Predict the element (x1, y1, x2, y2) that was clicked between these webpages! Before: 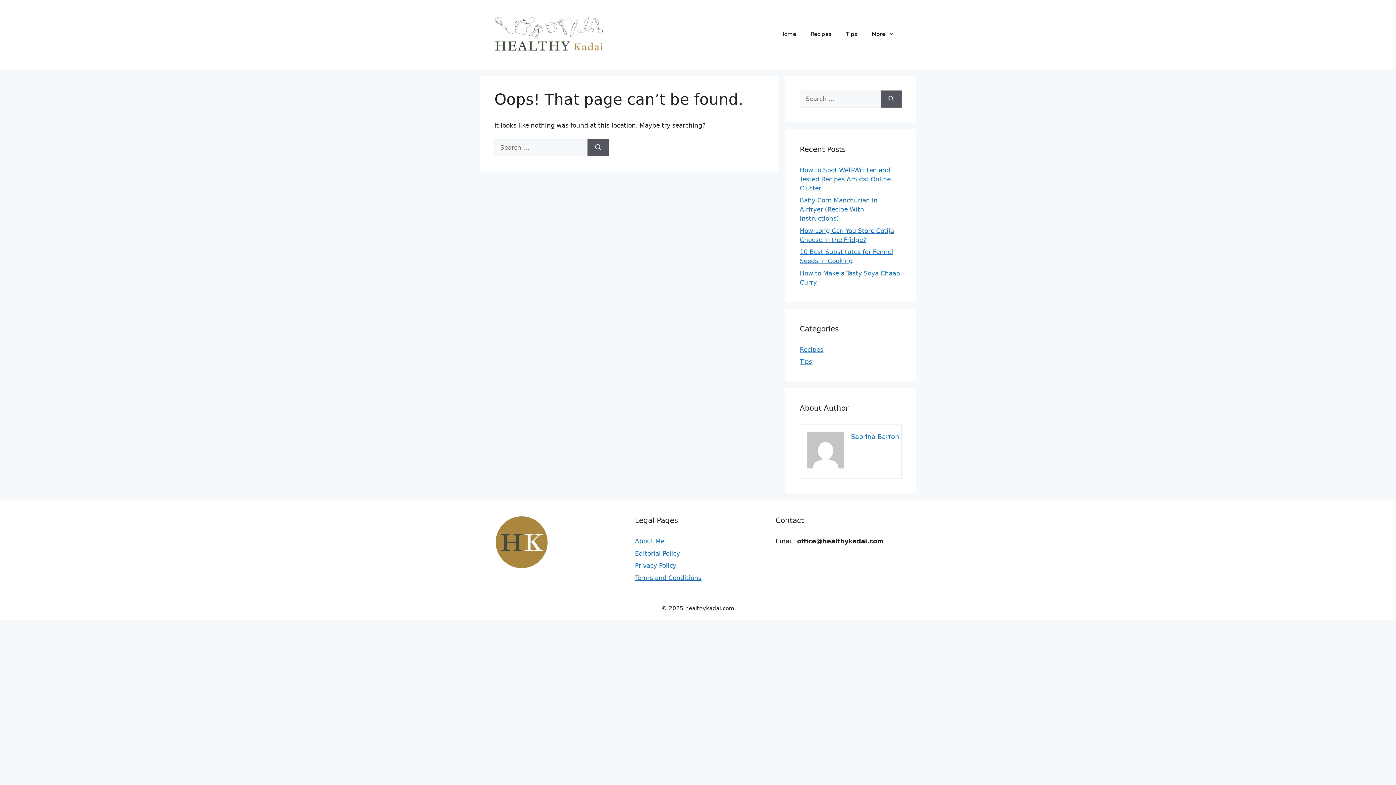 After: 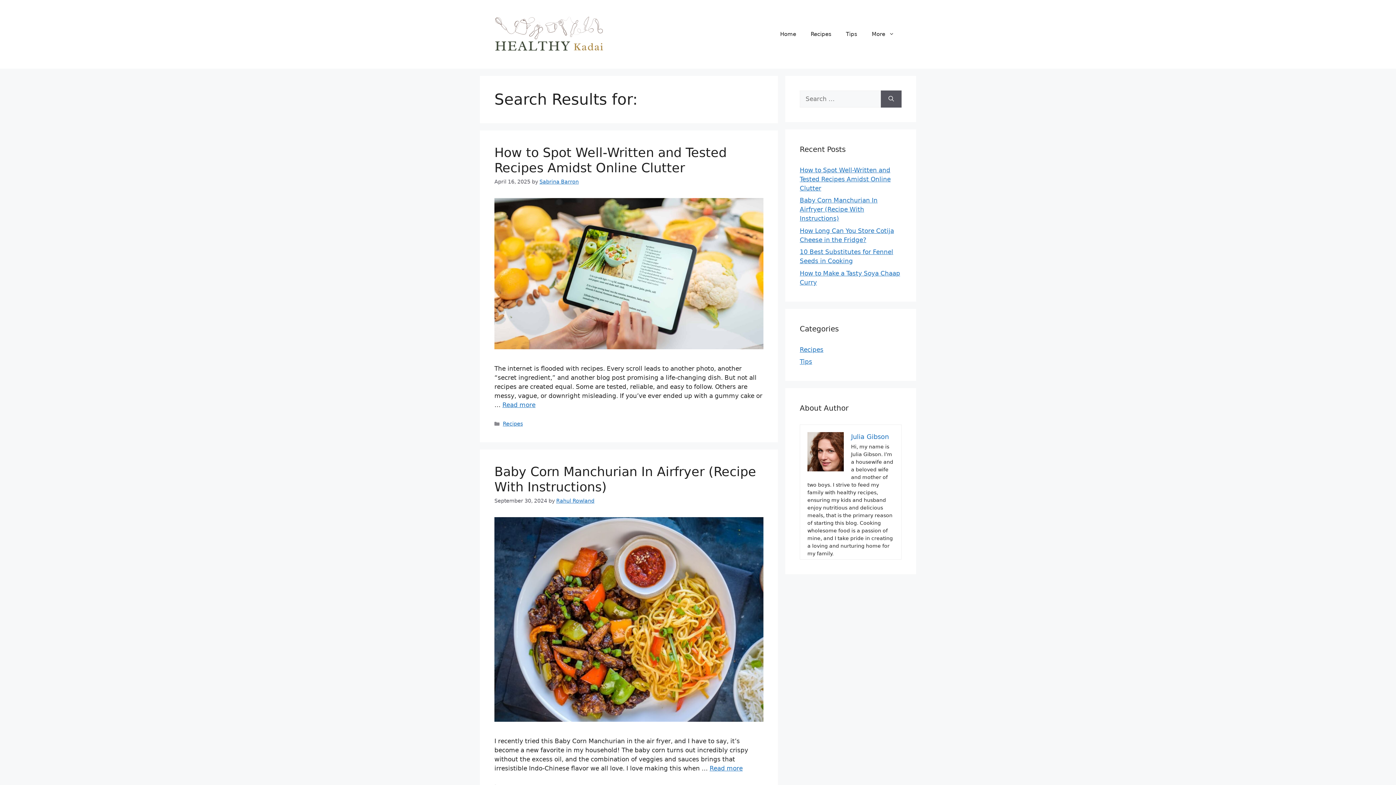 Action: bbox: (881, 90, 901, 107) label: Search